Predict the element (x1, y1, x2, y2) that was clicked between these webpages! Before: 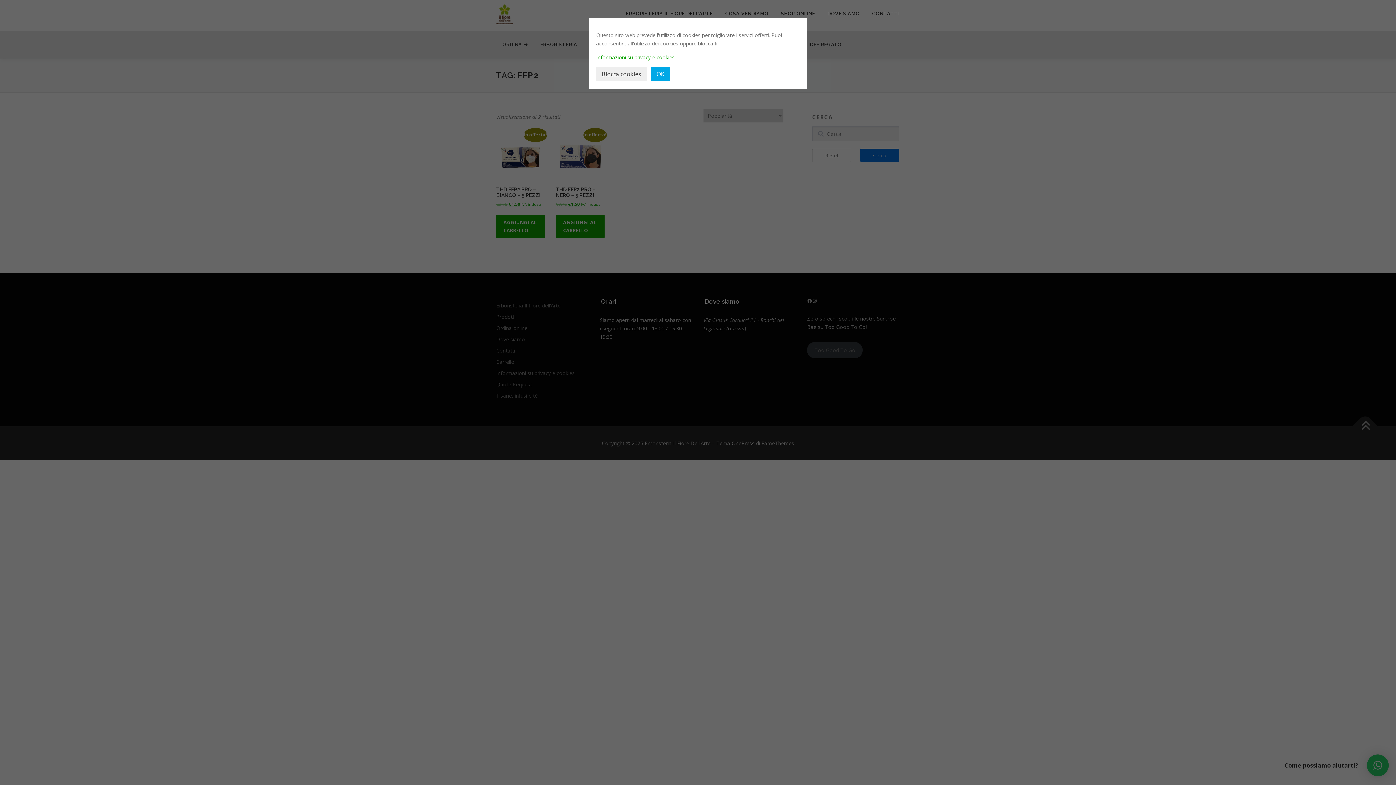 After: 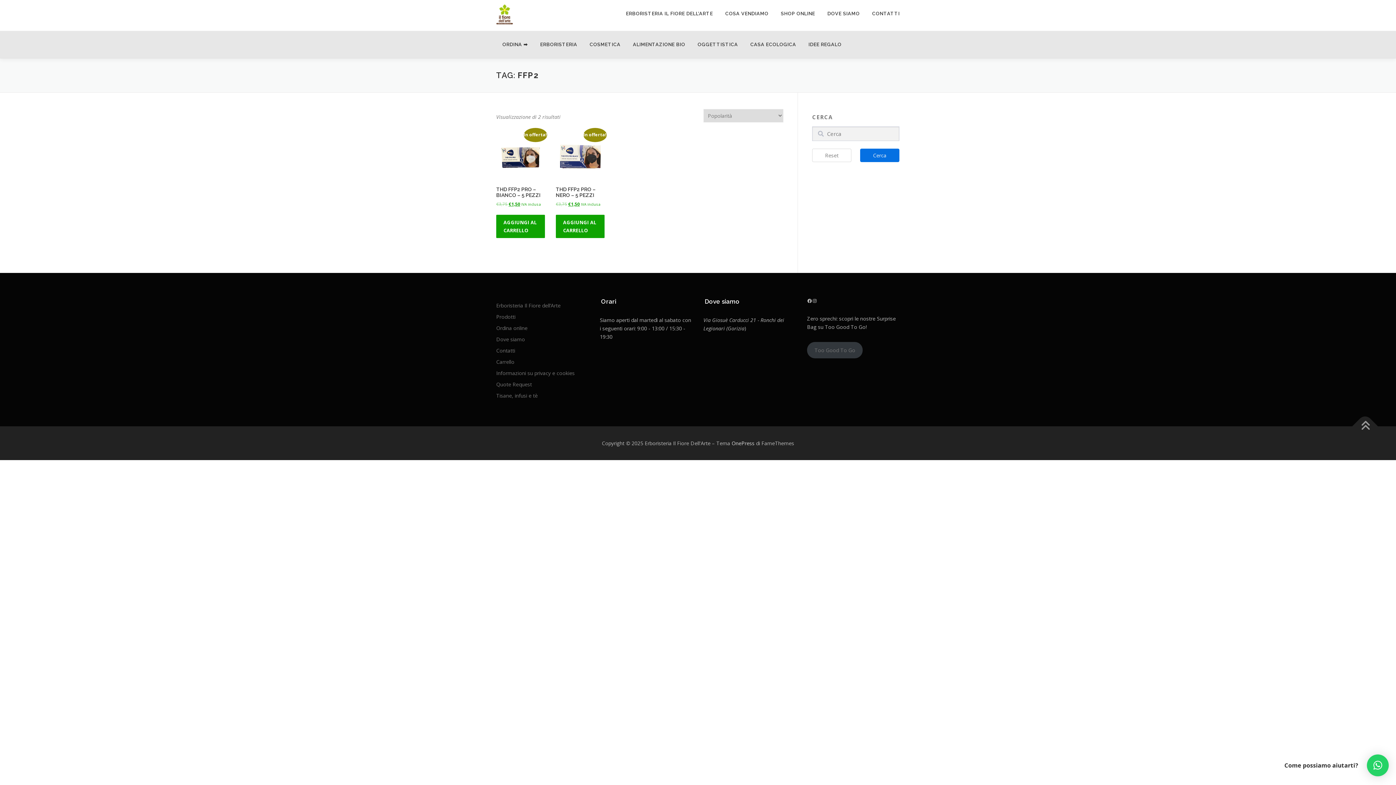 Action: label: Blocca cookies bbox: (596, 66, 646, 81)